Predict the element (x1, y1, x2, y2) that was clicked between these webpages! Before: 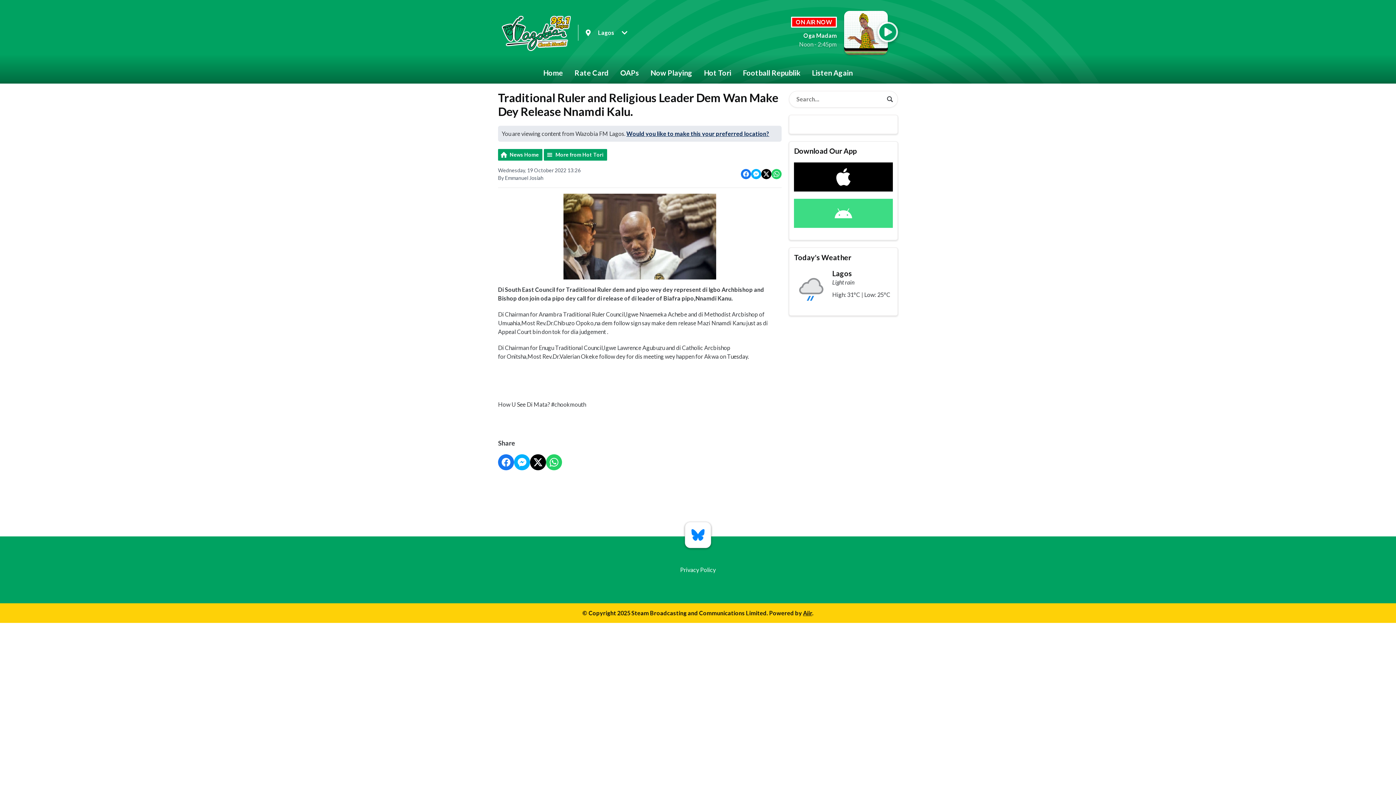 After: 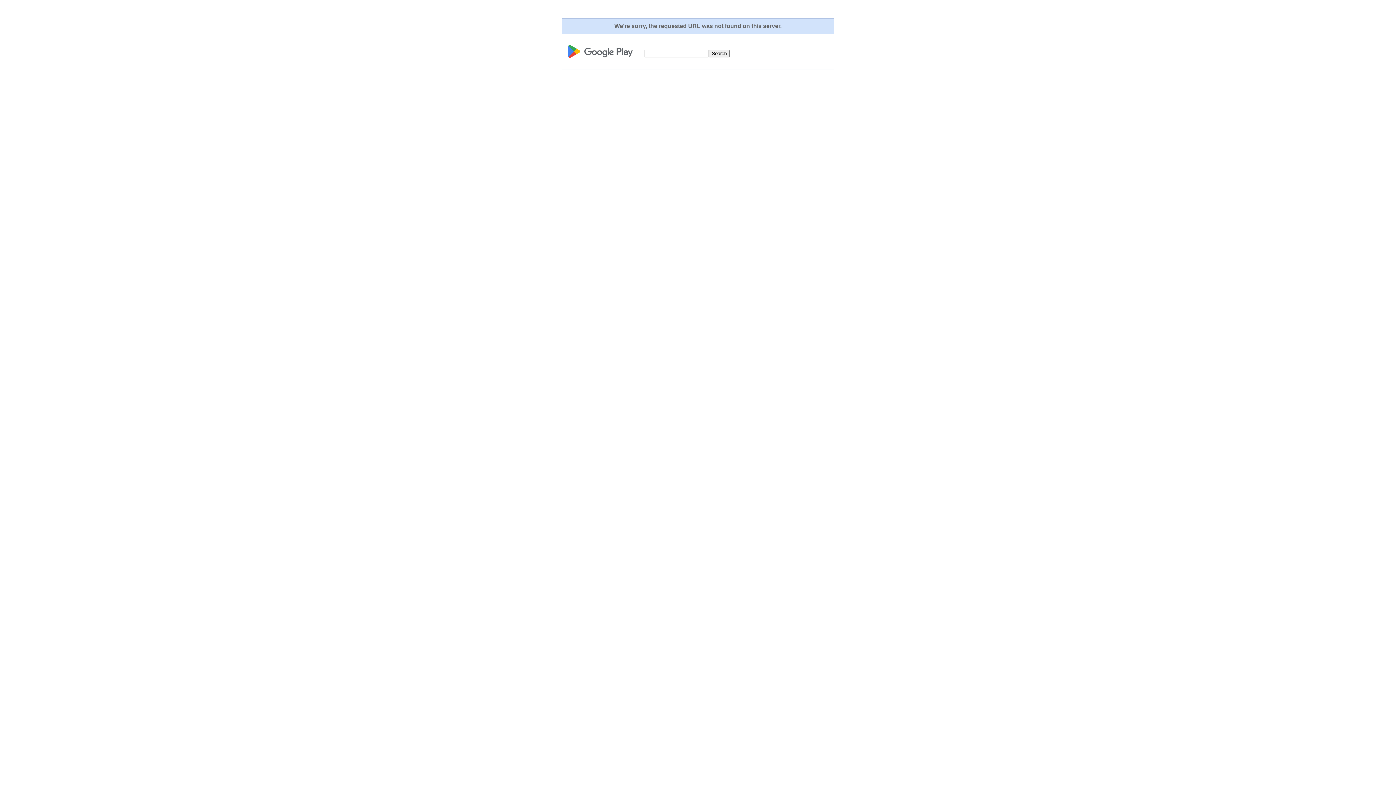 Action: bbox: (794, 198, 892, 227)